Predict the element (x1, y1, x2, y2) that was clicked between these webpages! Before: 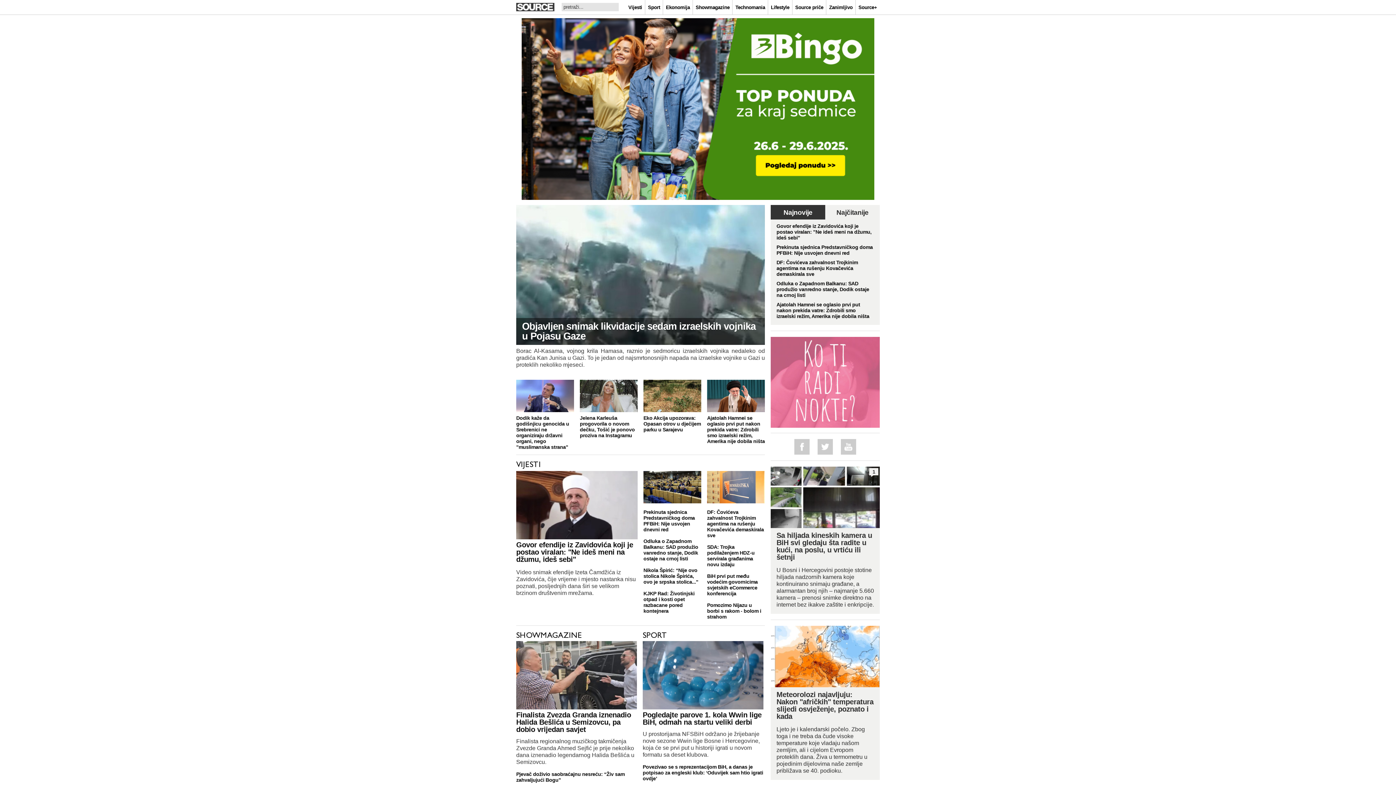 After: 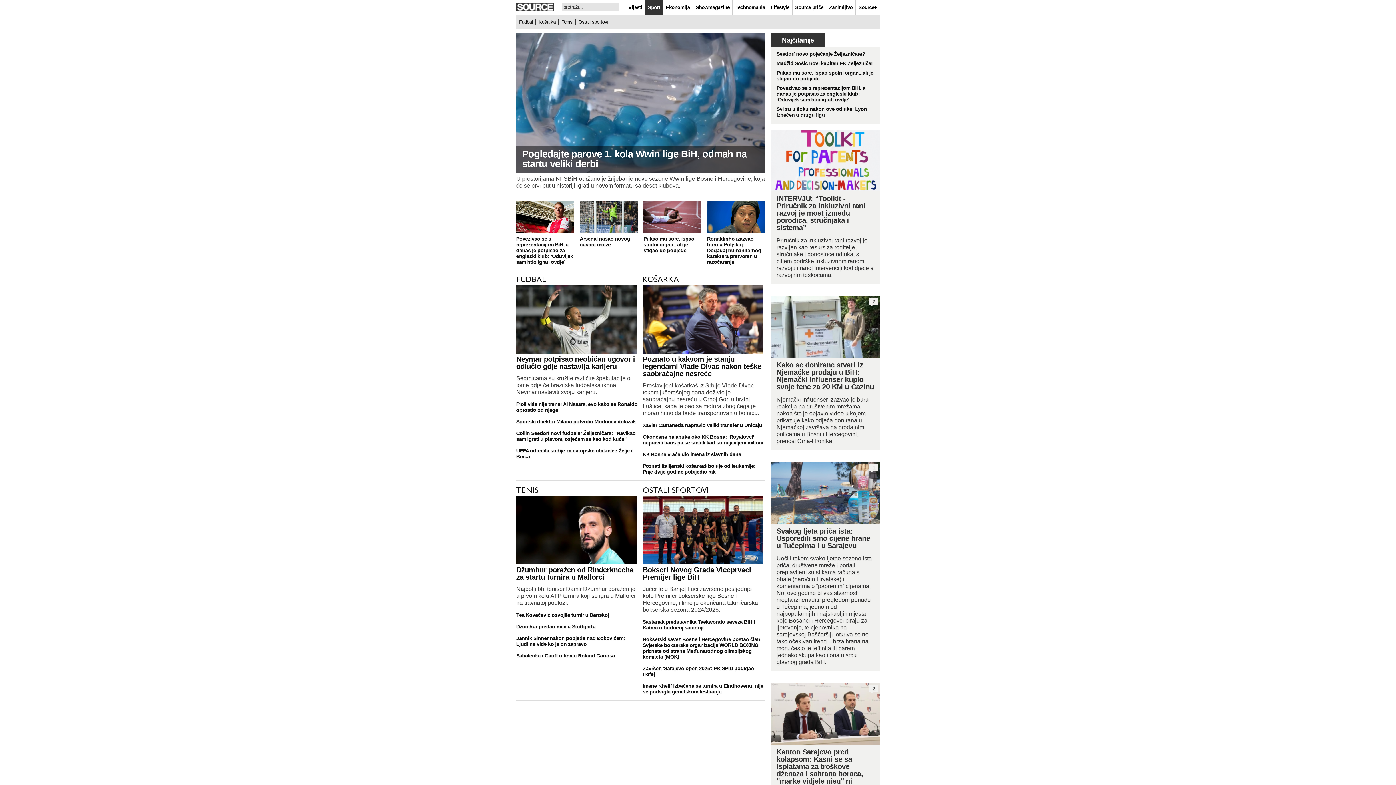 Action: bbox: (642, 632, 667, 640) label: SPORT